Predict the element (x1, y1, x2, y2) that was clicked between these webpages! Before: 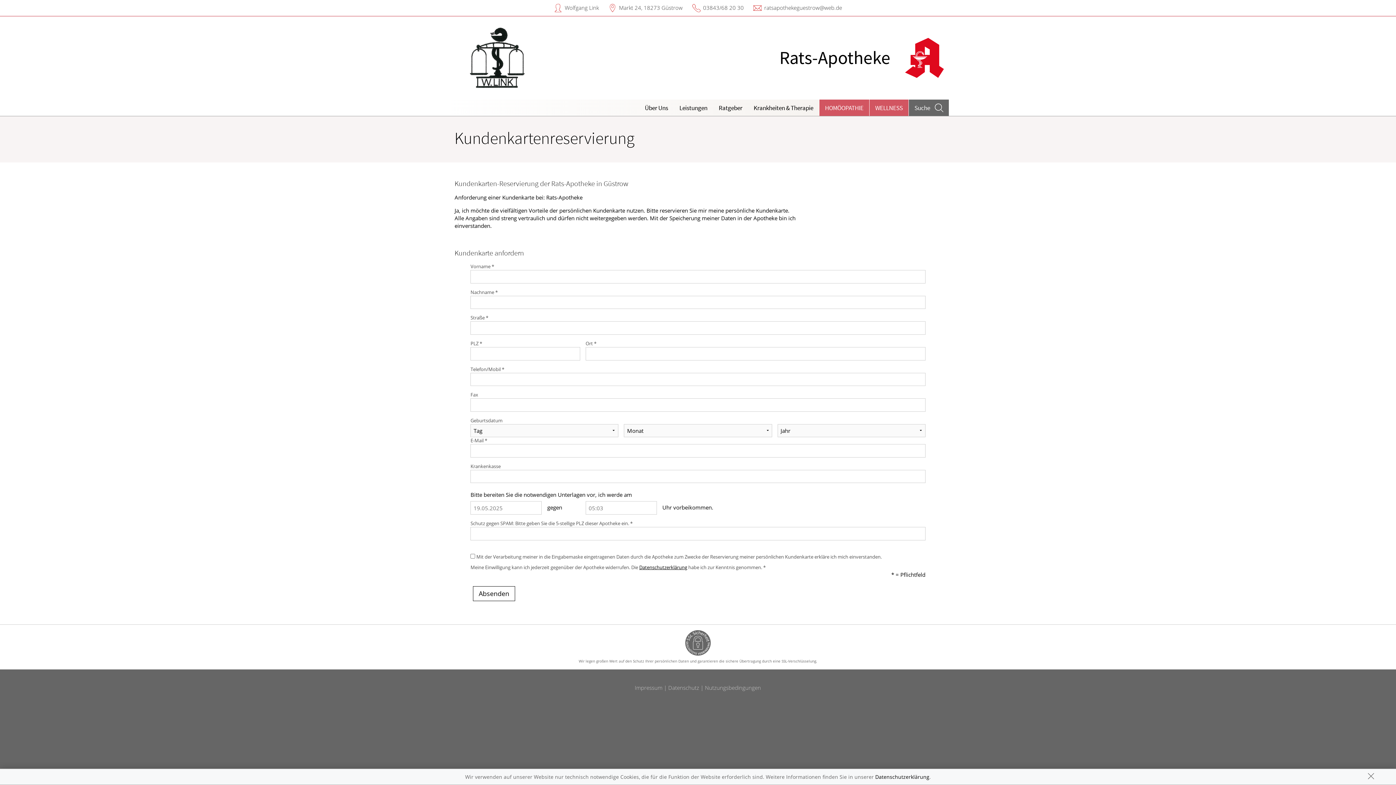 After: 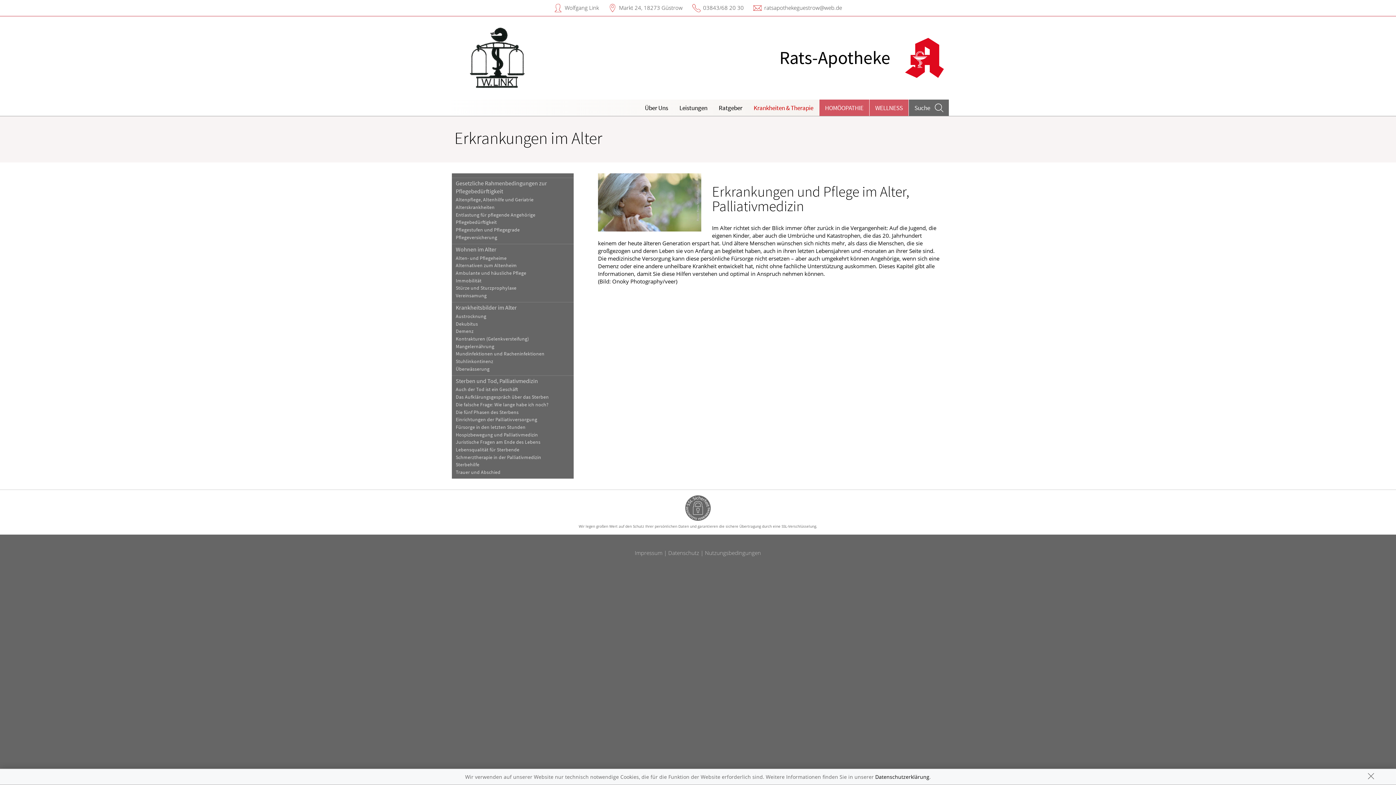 Action: bbox: (748, 99, 819, 116) label: Krankheiten & Therapie